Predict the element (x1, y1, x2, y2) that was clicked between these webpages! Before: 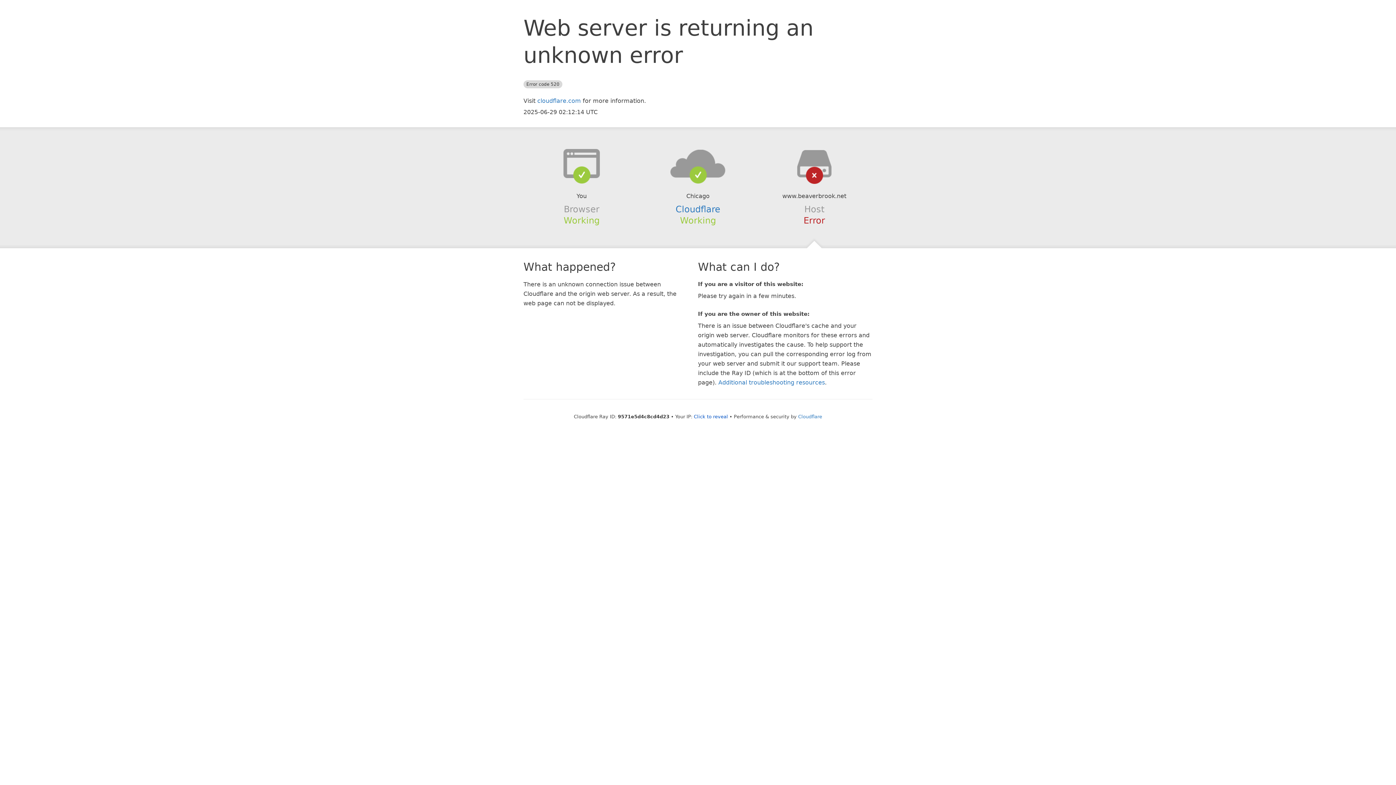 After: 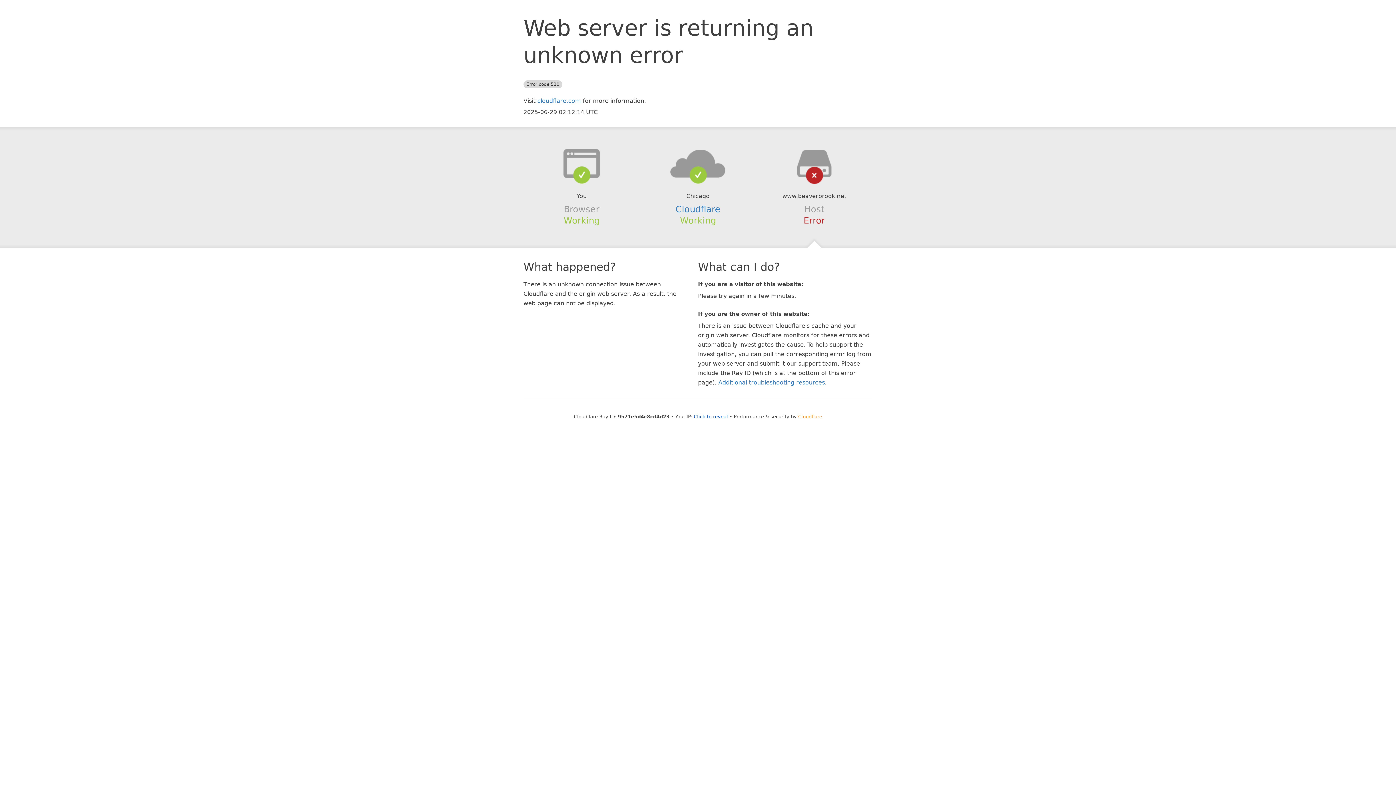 Action: label: Cloudflare bbox: (798, 414, 822, 419)